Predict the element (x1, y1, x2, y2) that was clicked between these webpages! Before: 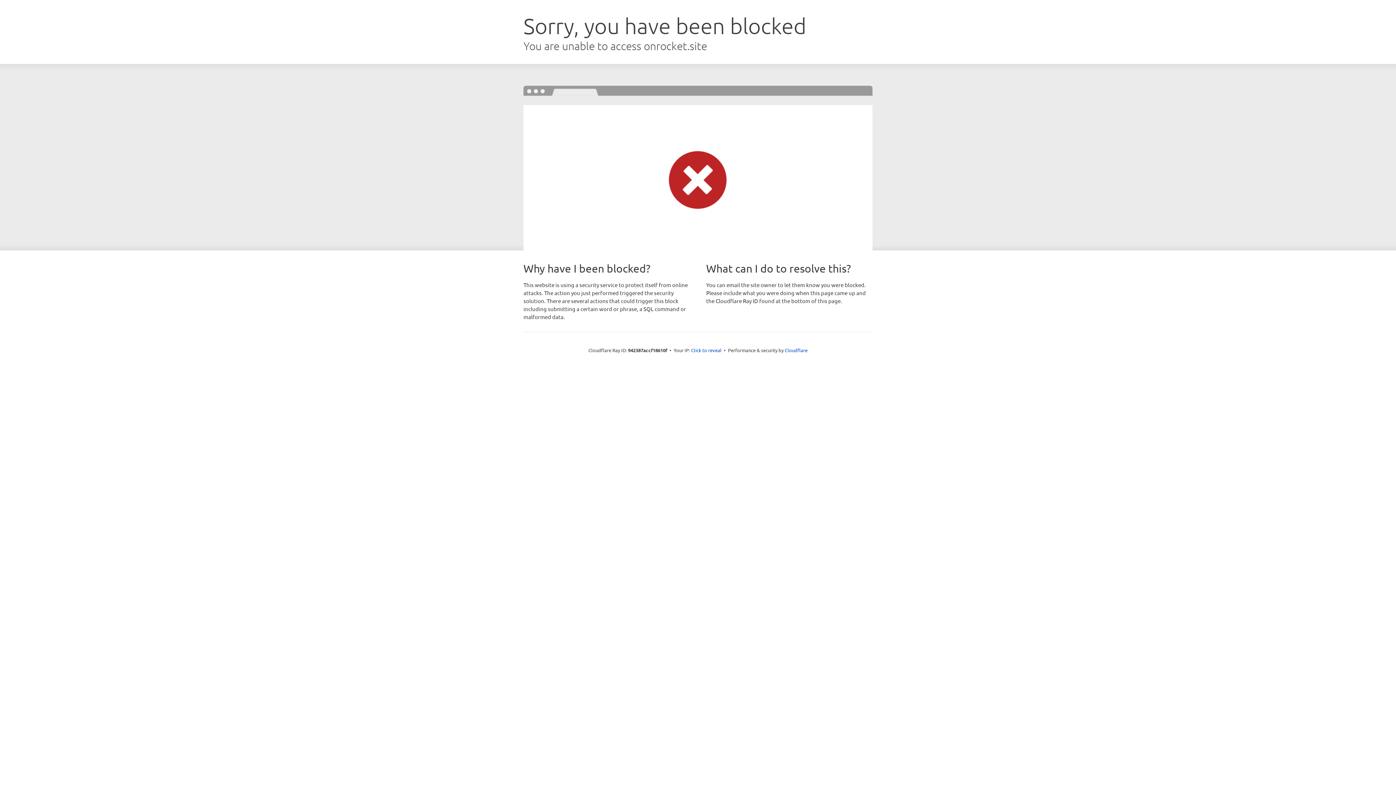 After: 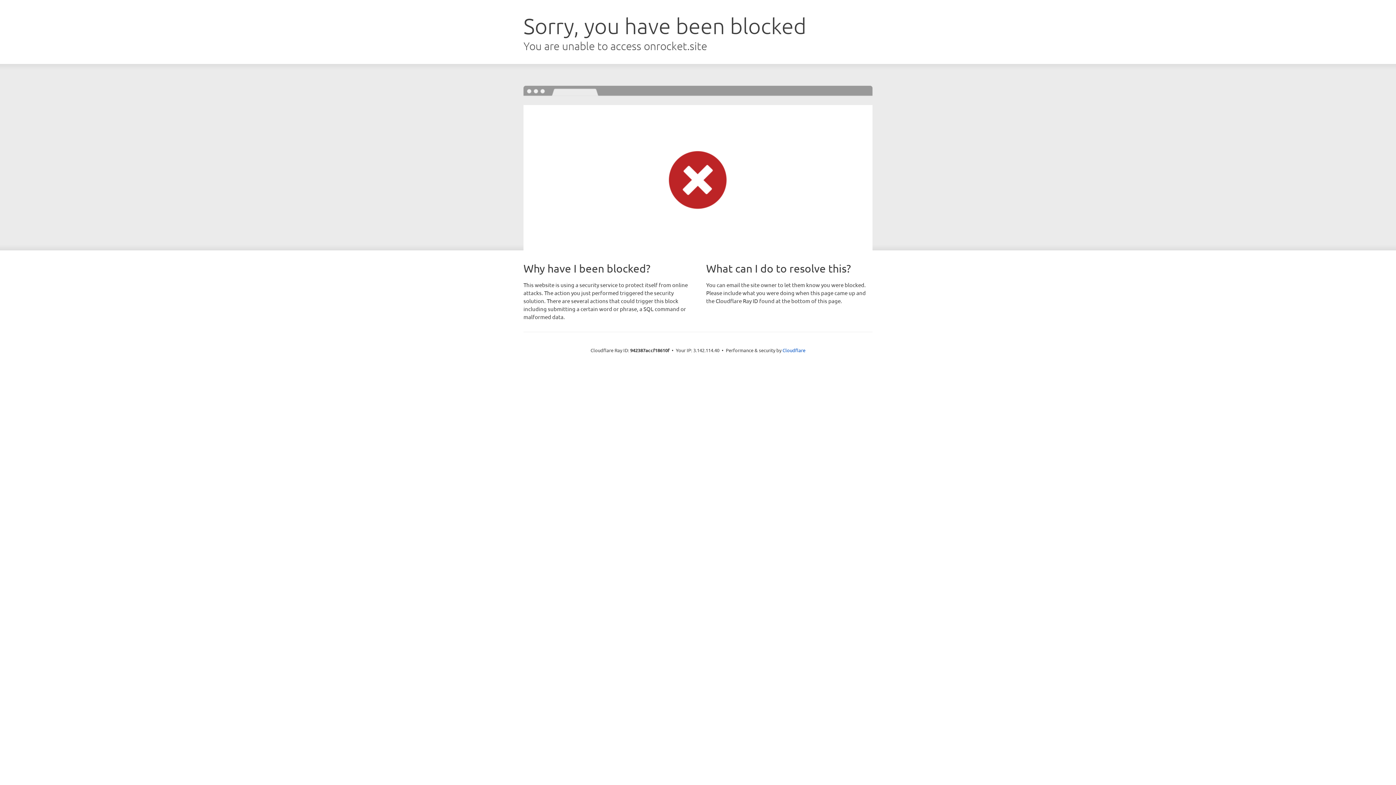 Action: label: Click to reveal bbox: (691, 346, 721, 353)